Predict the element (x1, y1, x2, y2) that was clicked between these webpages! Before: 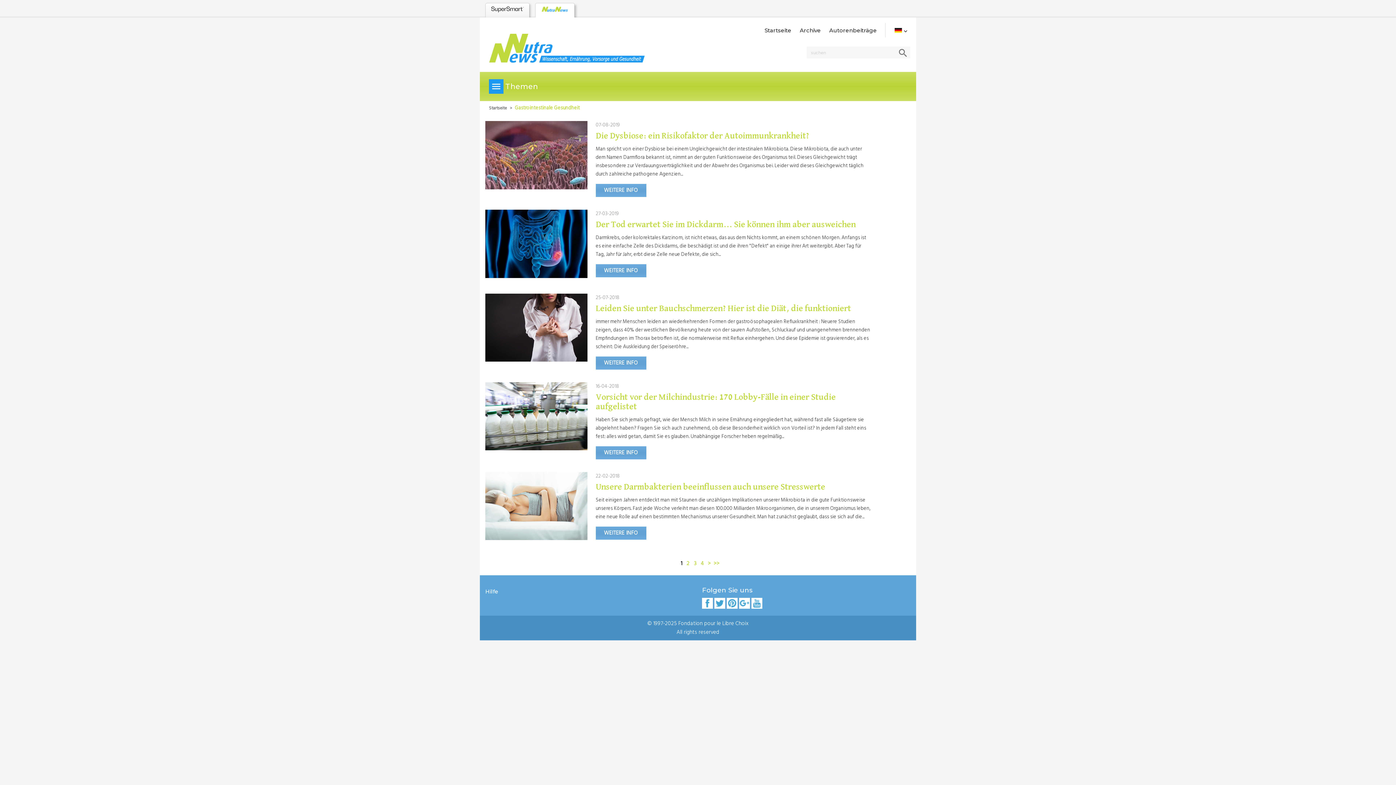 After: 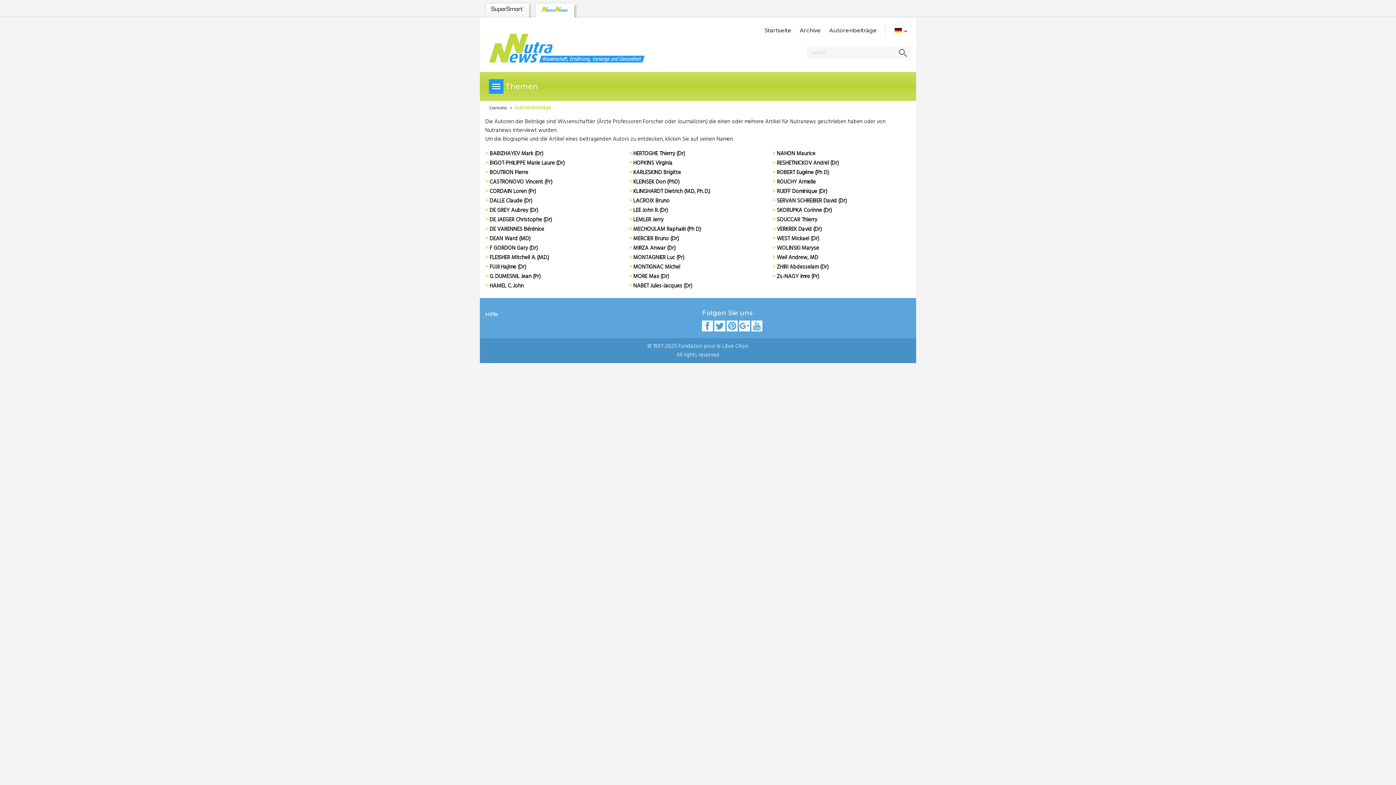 Action: label: Autorenbeiträge bbox: (829, 26, 884, 33)